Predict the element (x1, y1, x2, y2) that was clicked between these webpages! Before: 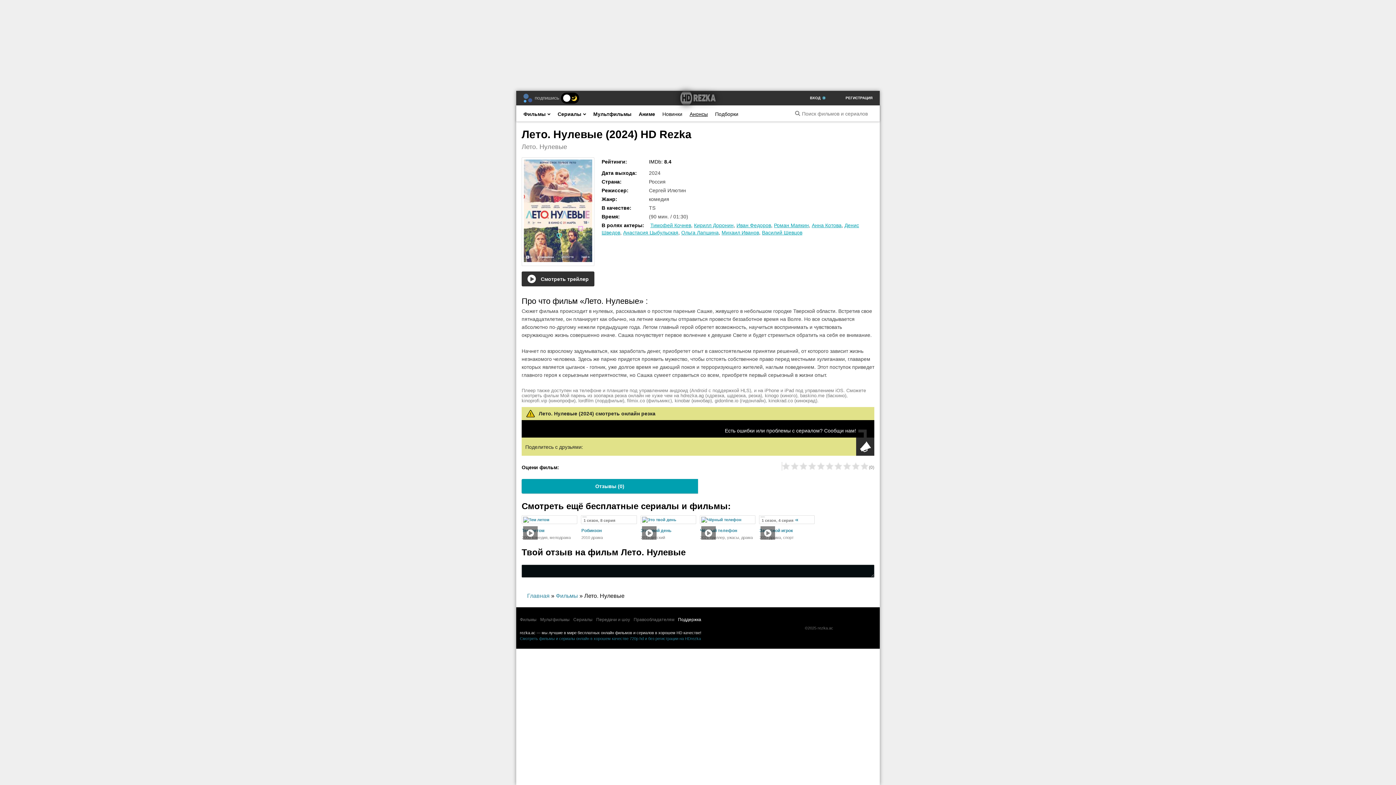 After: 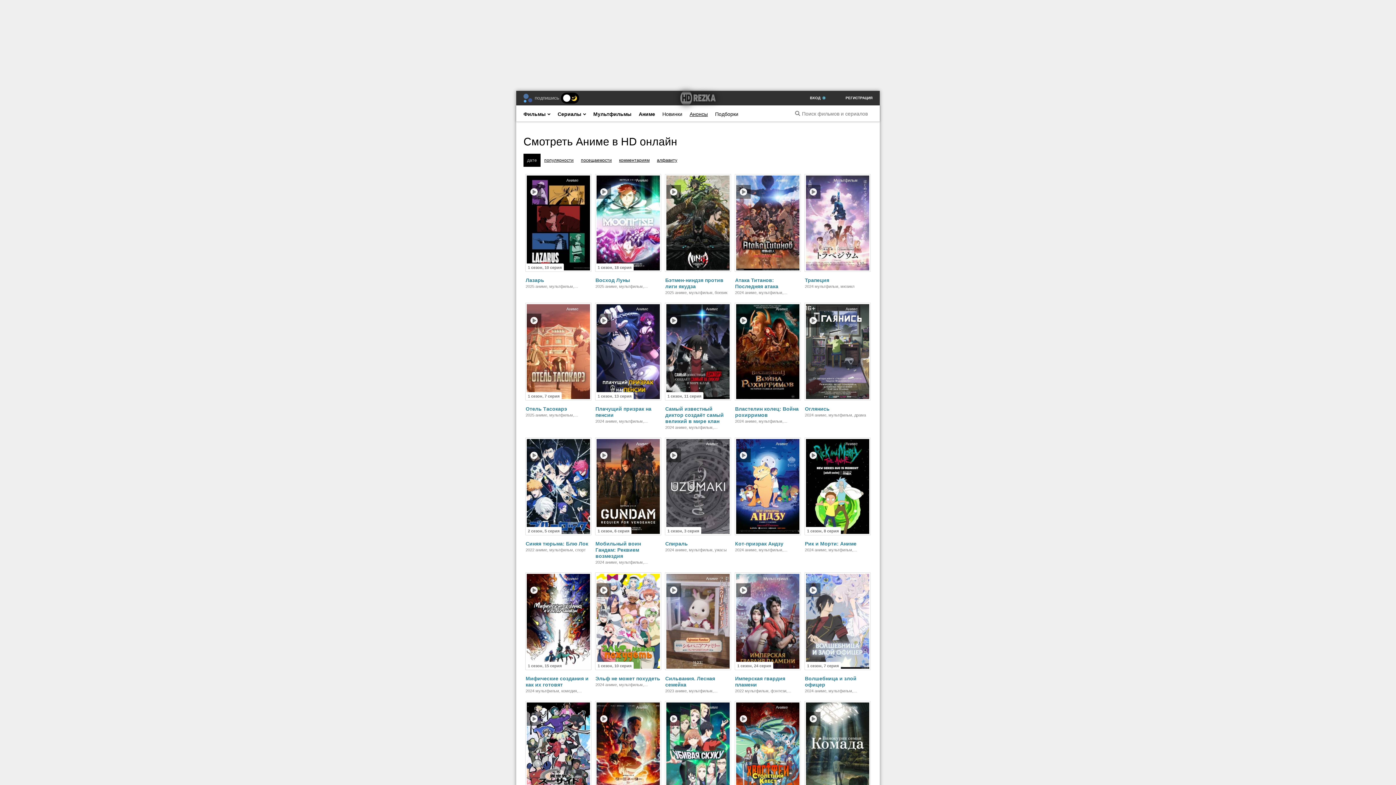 Action: label: Аниме bbox: (638, 107, 655, 117)